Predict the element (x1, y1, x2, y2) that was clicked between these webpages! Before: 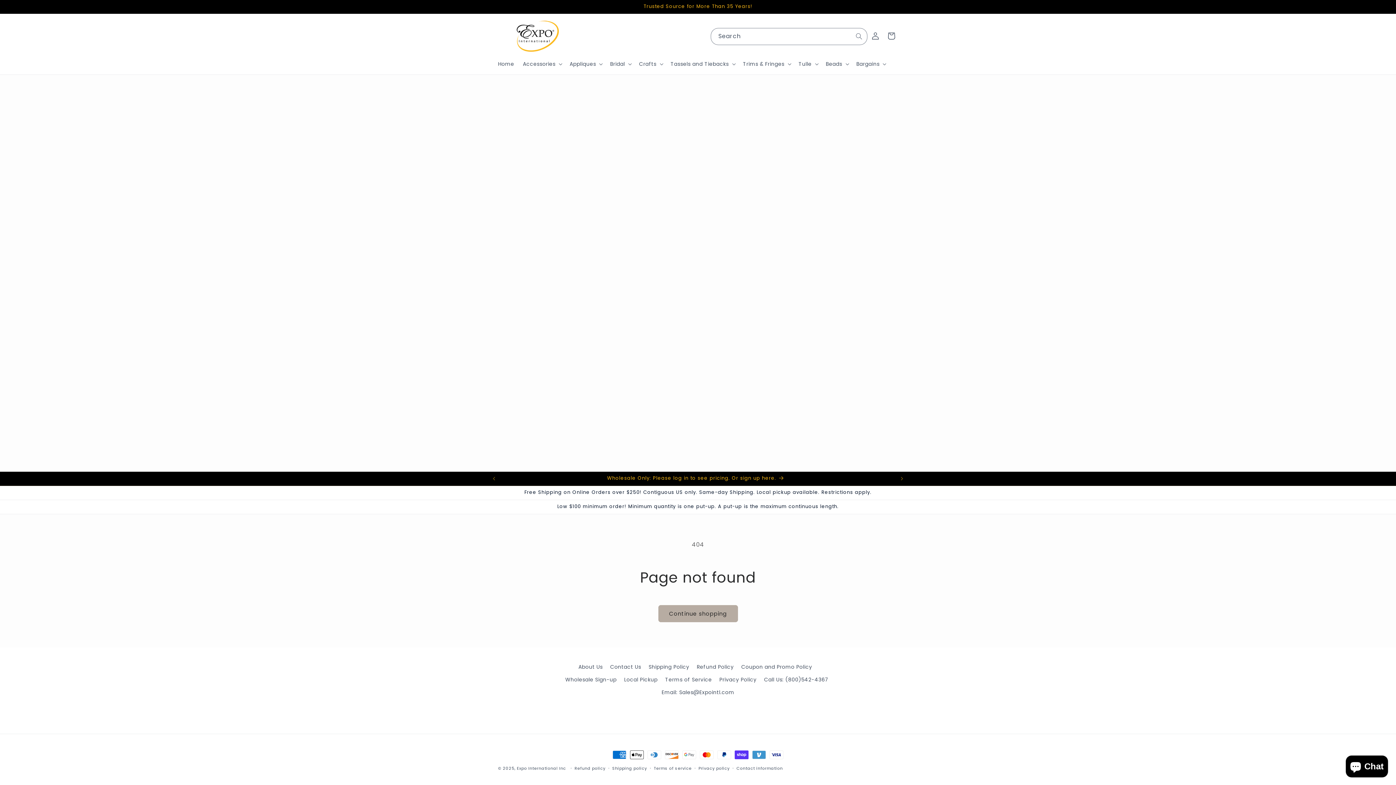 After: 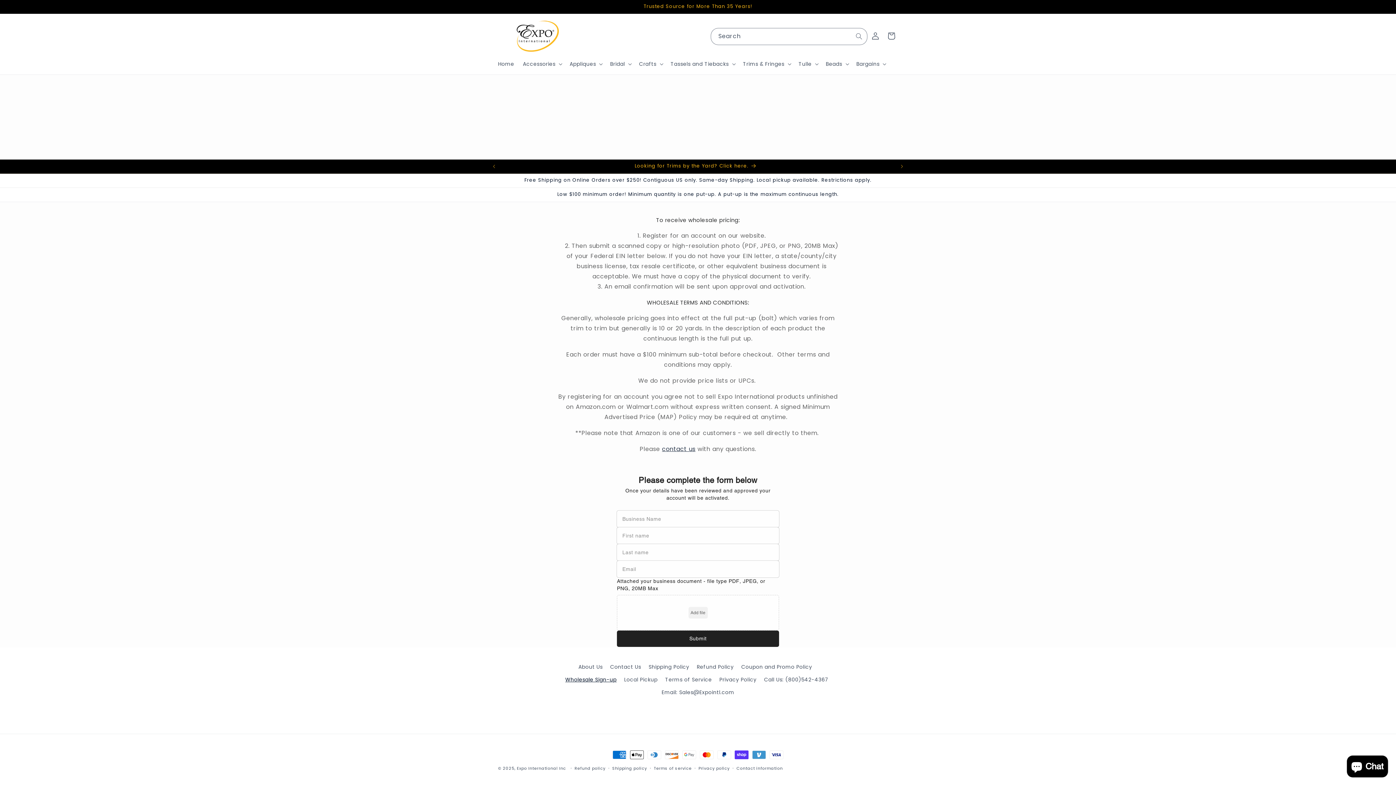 Action: bbox: (565, 673, 616, 686) label: Wholesale Sign-up